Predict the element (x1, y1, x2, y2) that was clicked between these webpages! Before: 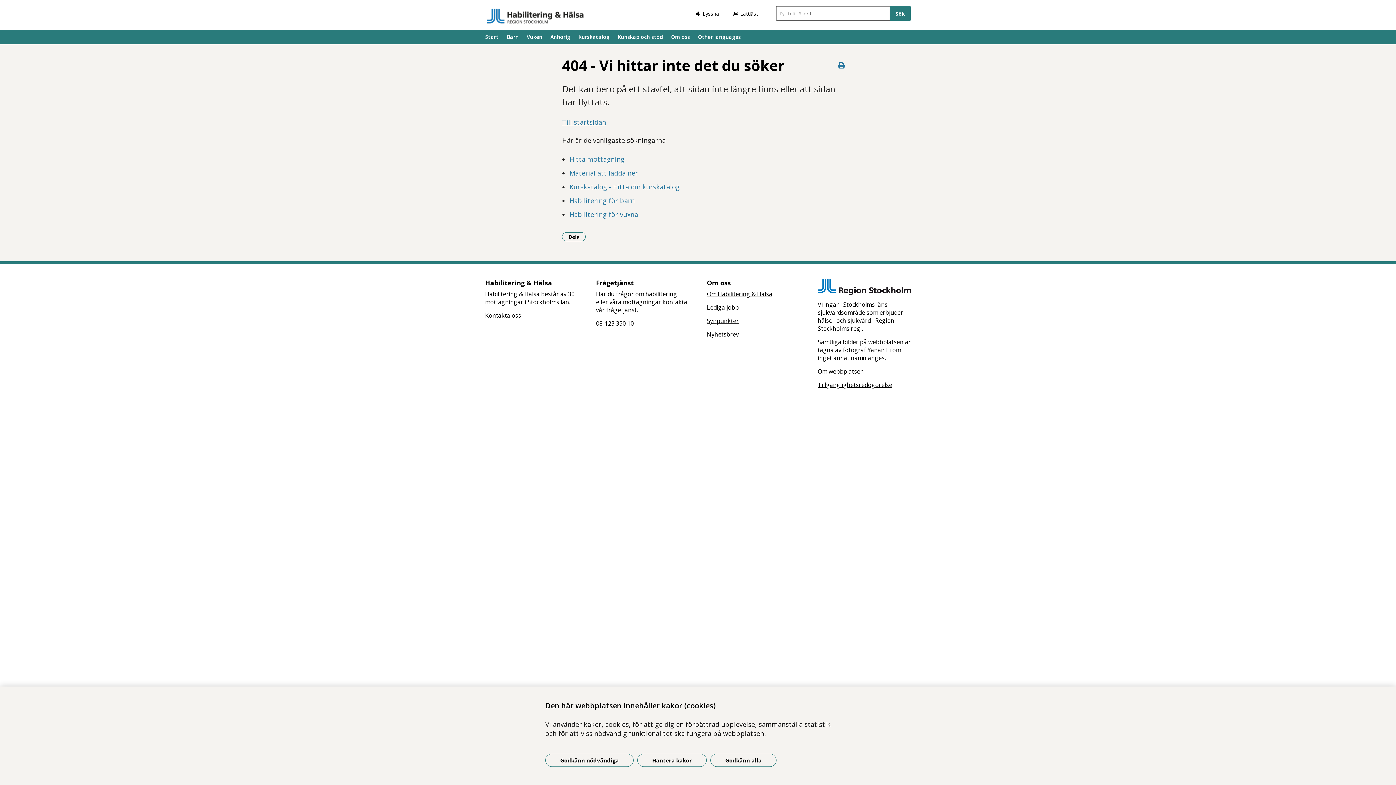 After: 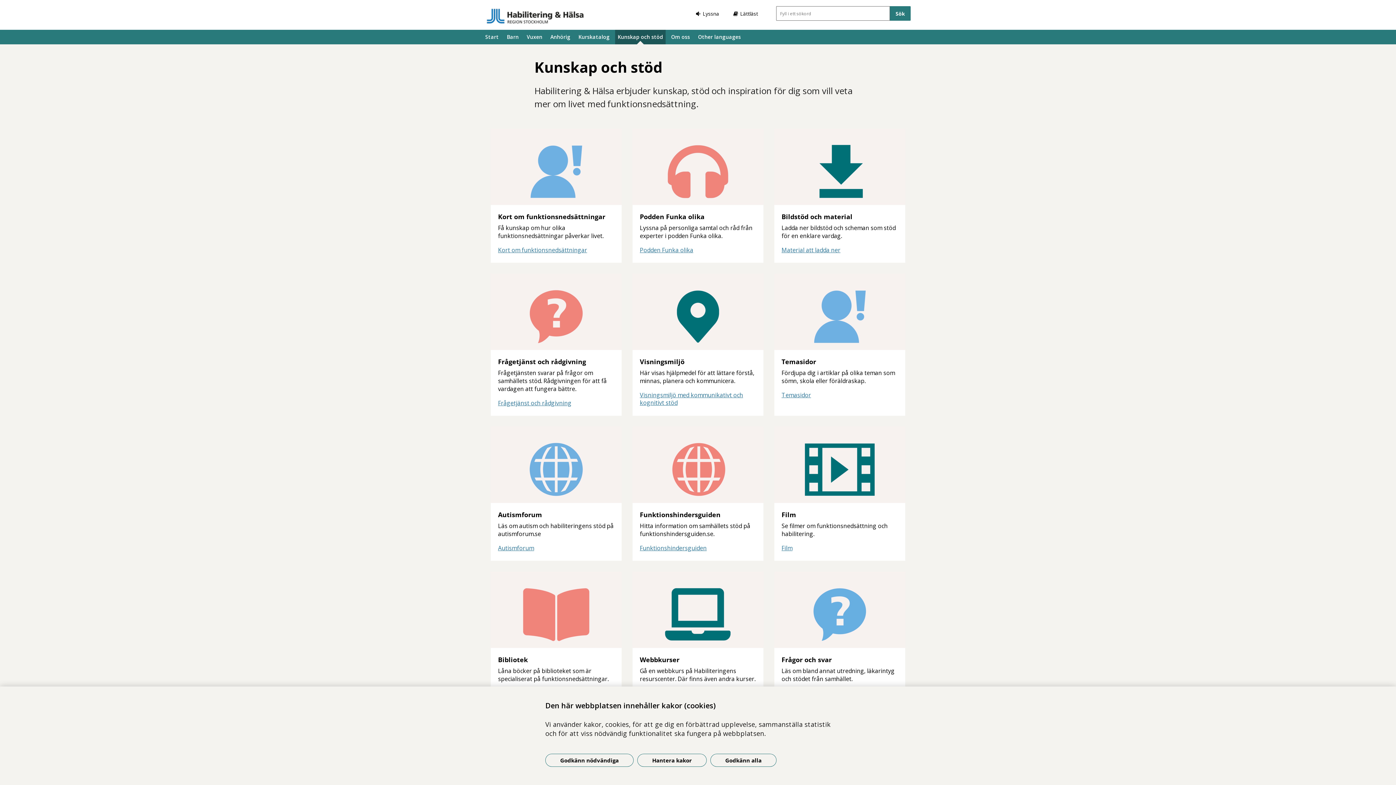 Action: bbox: (615, 29, 665, 44) label: Kunskap och stöd